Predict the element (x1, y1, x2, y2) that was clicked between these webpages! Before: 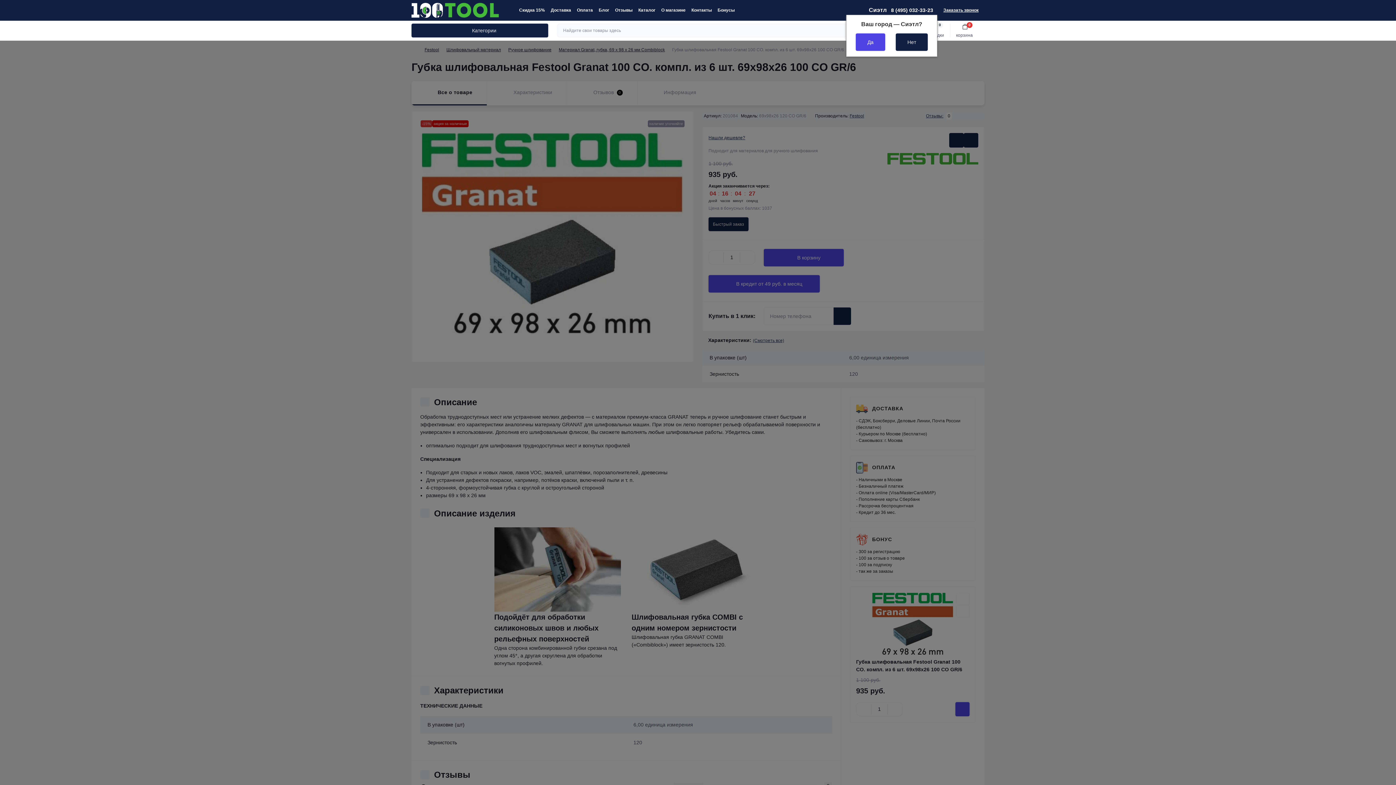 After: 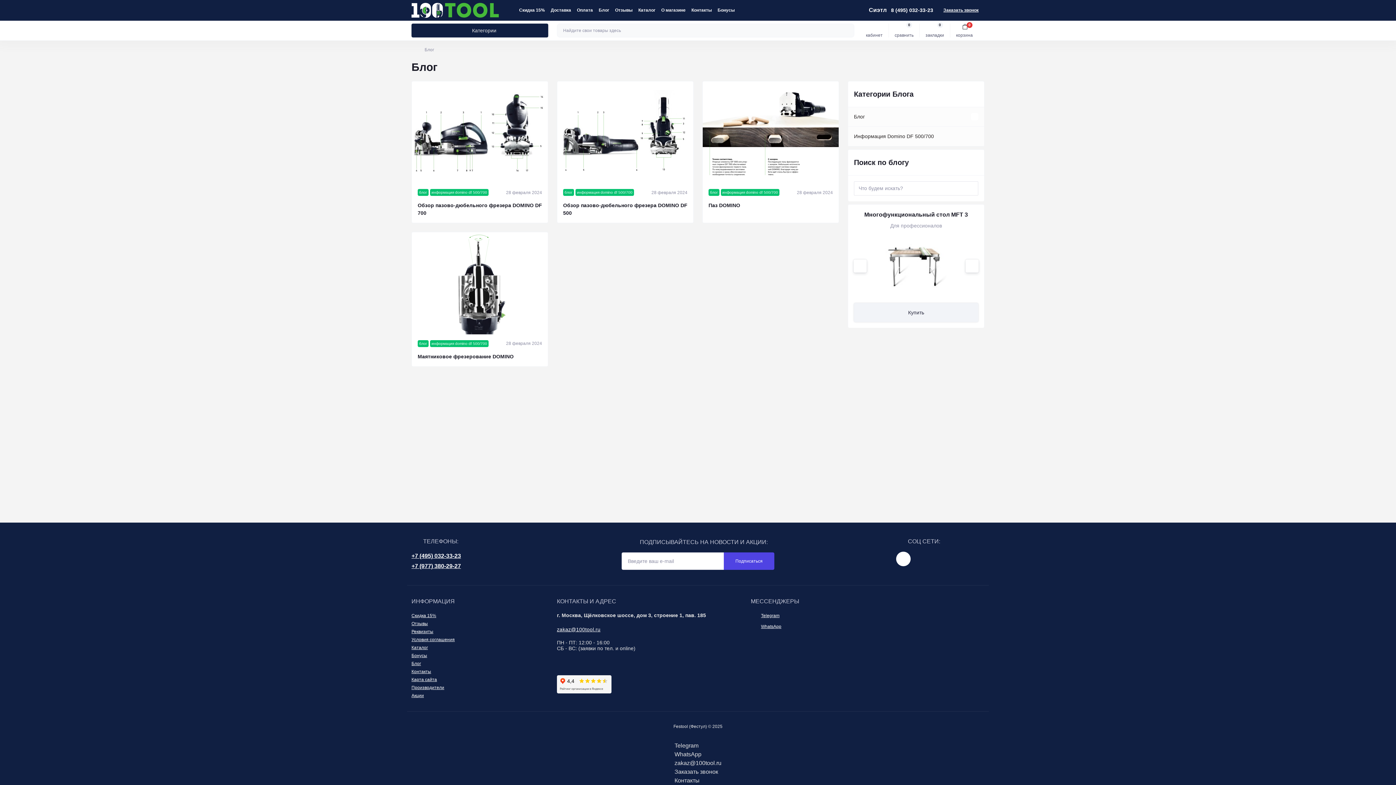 Action: bbox: (598, 7, 609, 12) label: Блог